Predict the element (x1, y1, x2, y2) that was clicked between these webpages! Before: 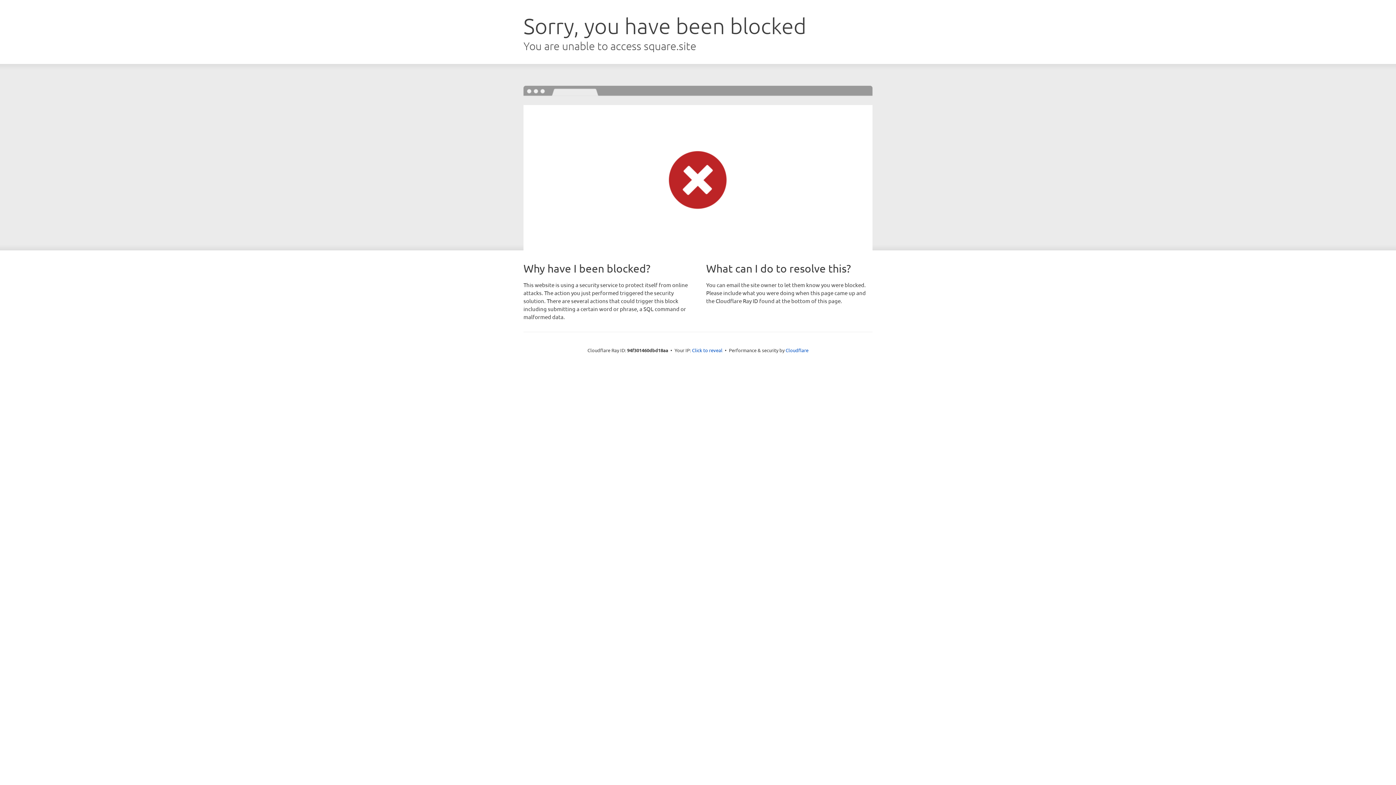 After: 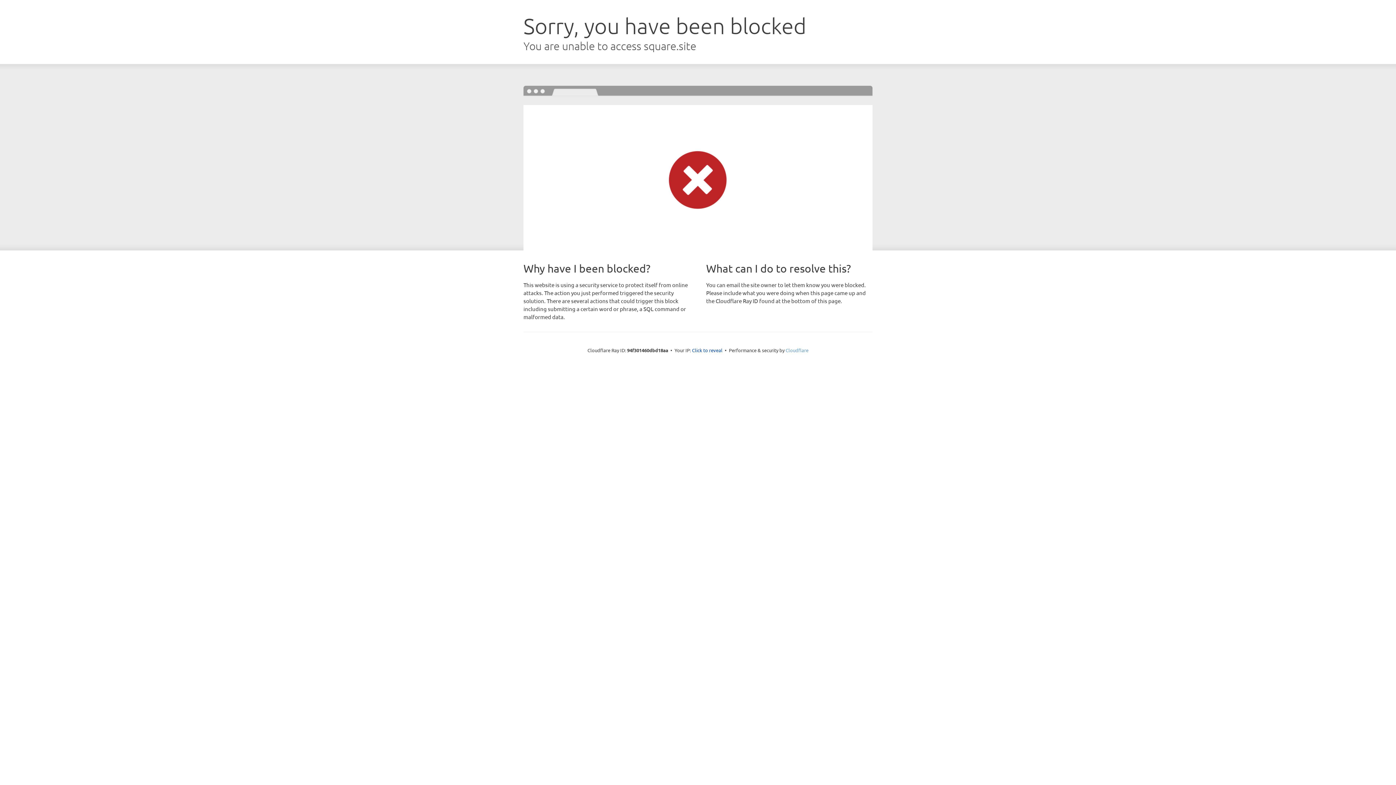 Action: label: Cloudflare bbox: (785, 347, 808, 353)